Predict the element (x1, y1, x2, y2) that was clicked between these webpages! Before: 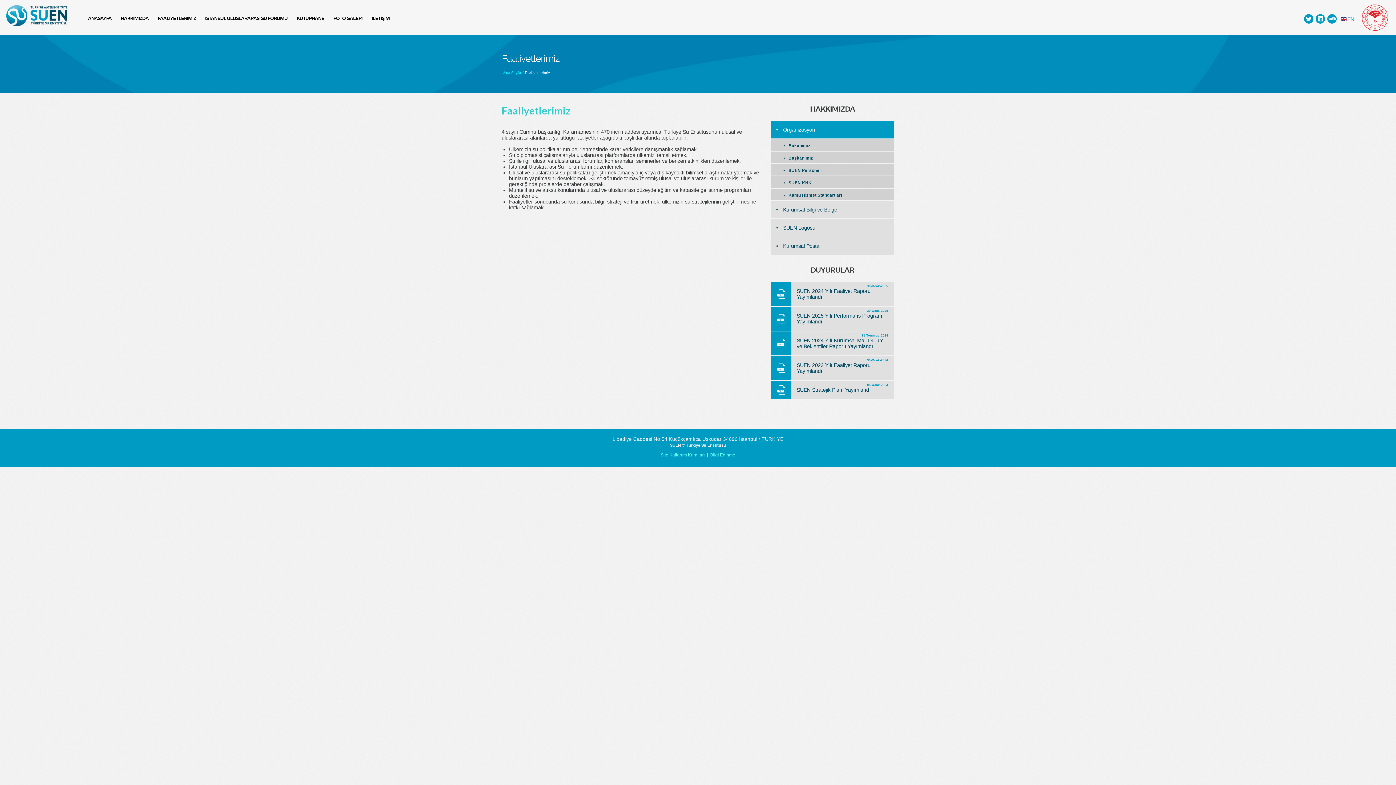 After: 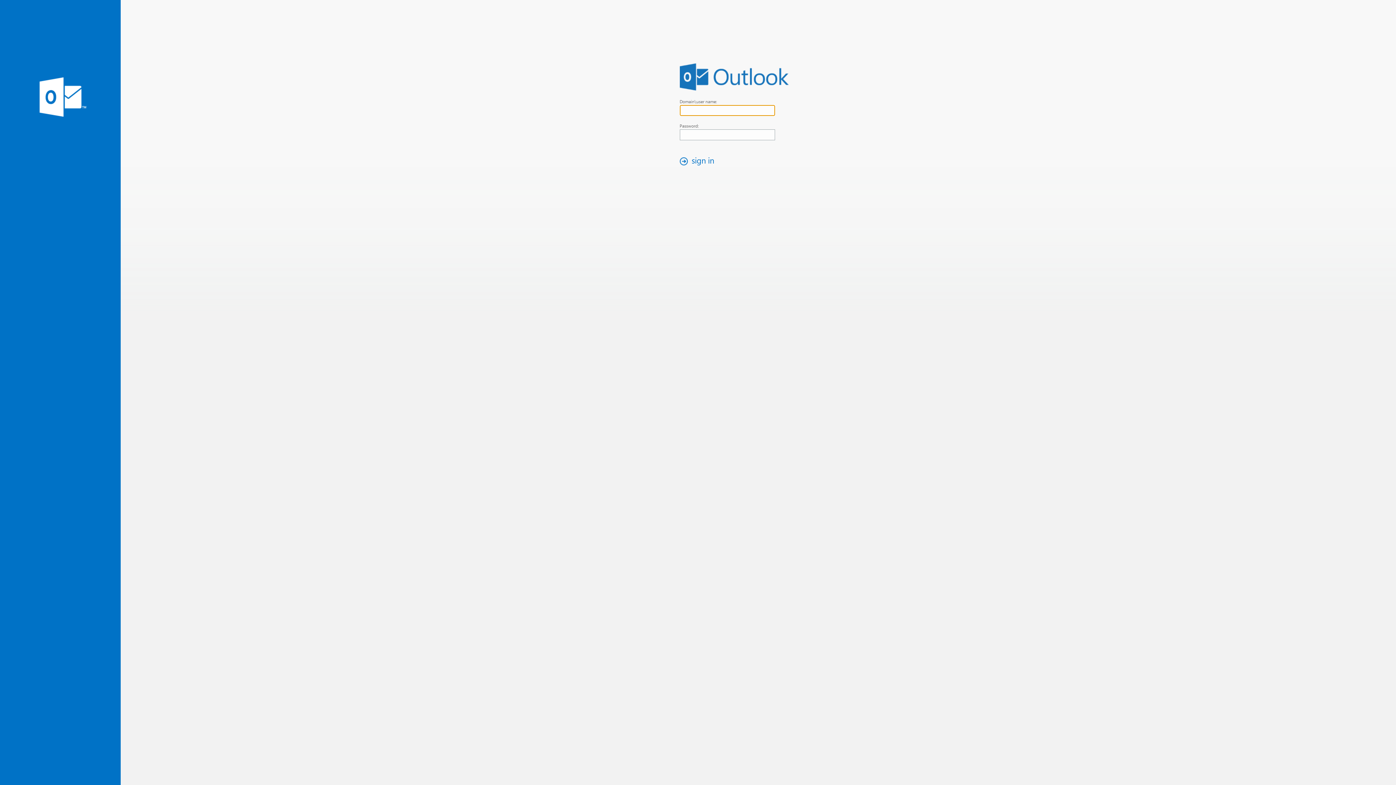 Action: bbox: (770, 237, 894, 254) label: •Kurumsal Posta